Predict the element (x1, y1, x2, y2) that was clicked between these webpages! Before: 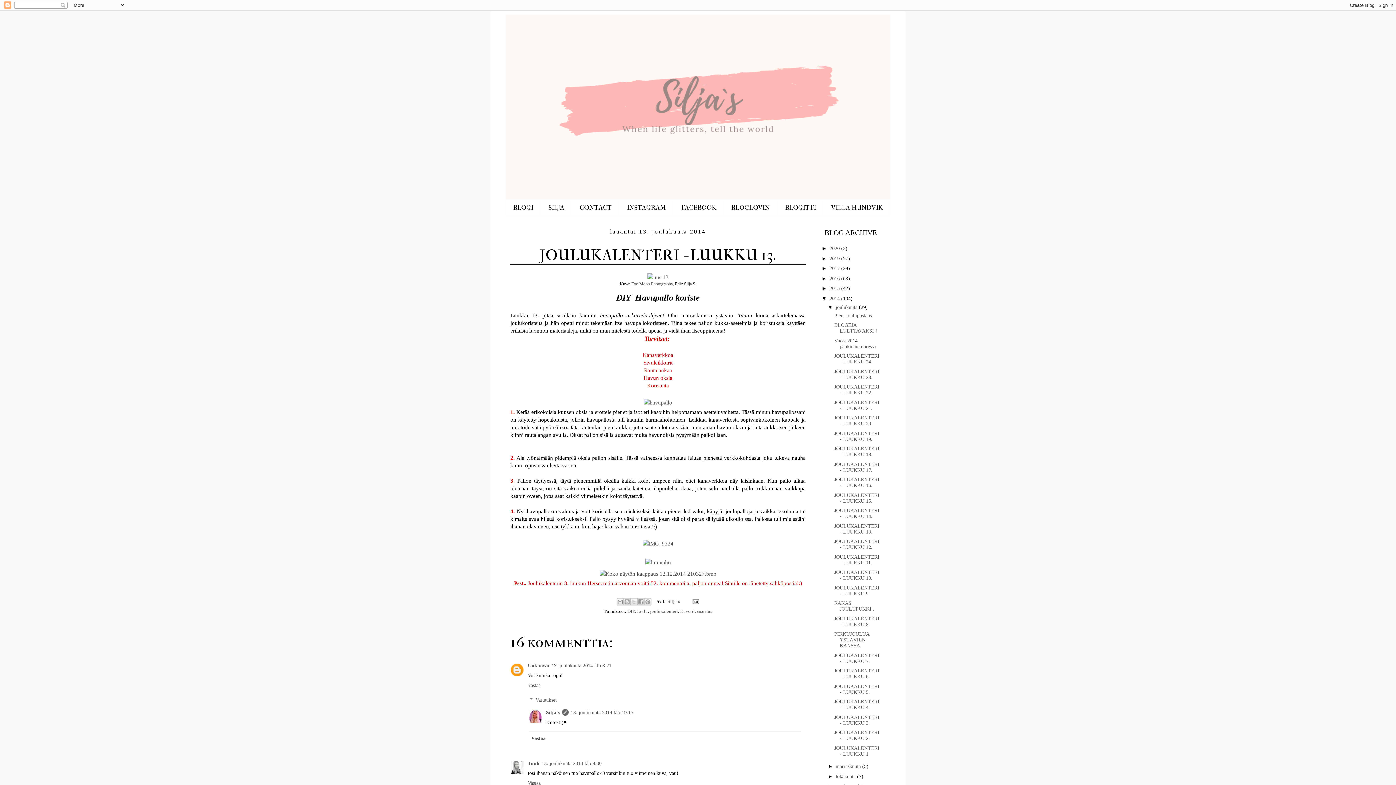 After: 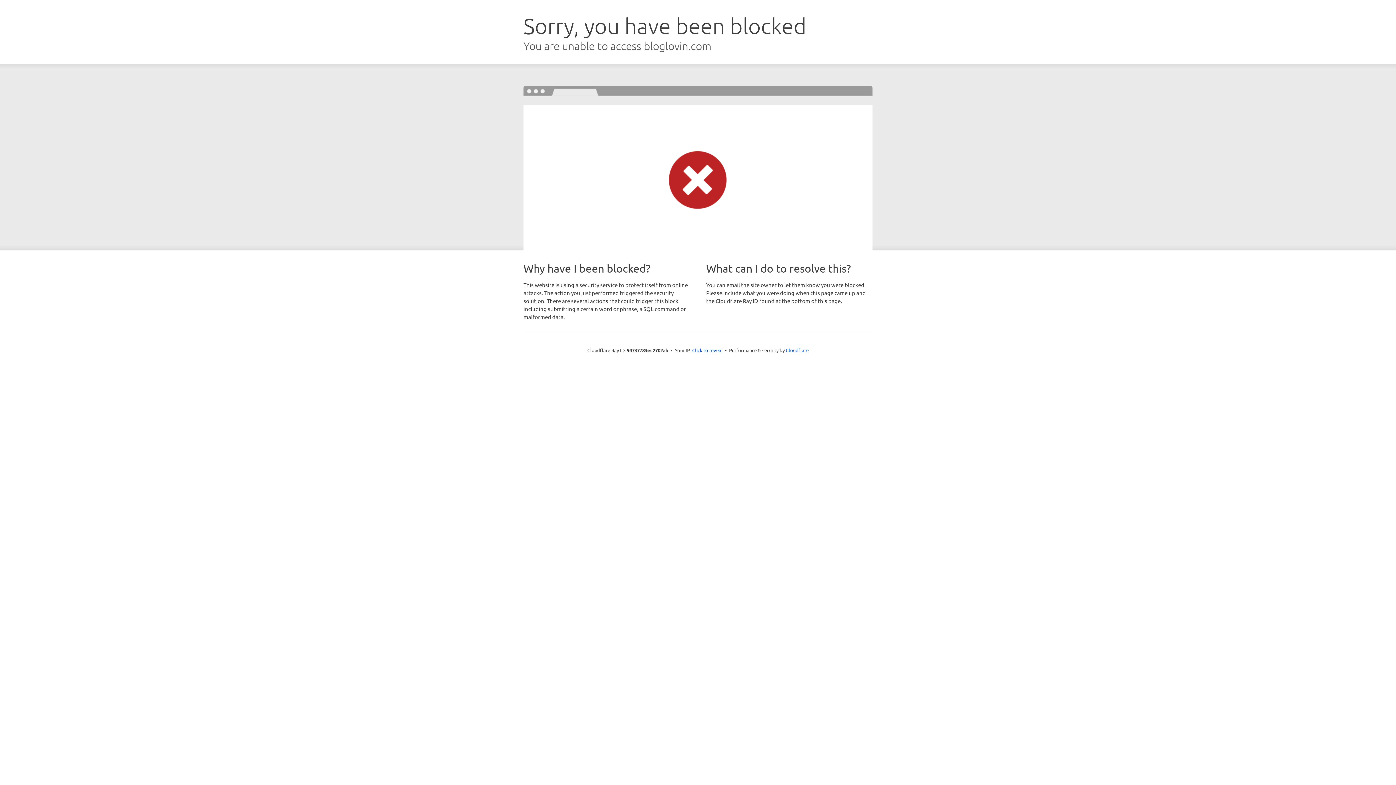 Action: label: BLOGLOVIN bbox: (724, 200, 776, 215)